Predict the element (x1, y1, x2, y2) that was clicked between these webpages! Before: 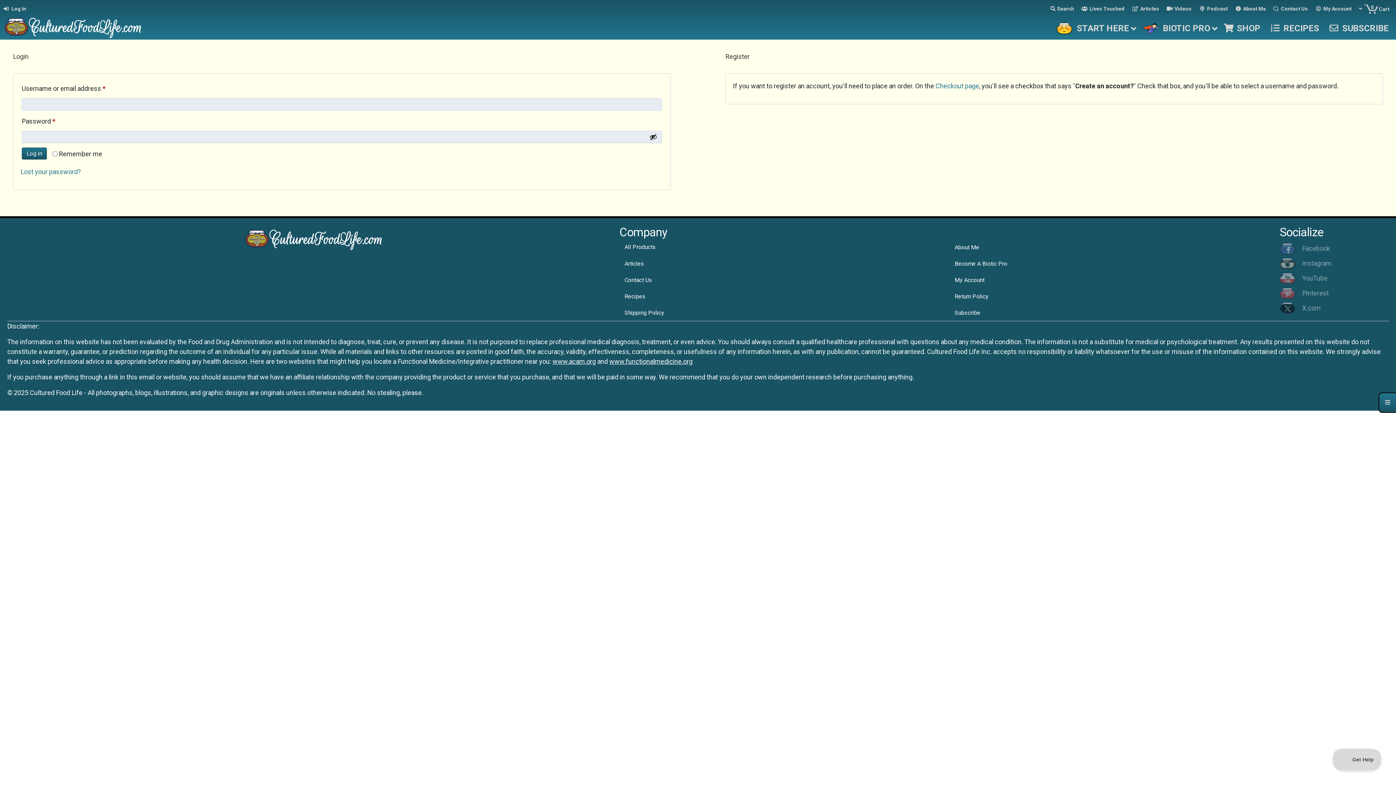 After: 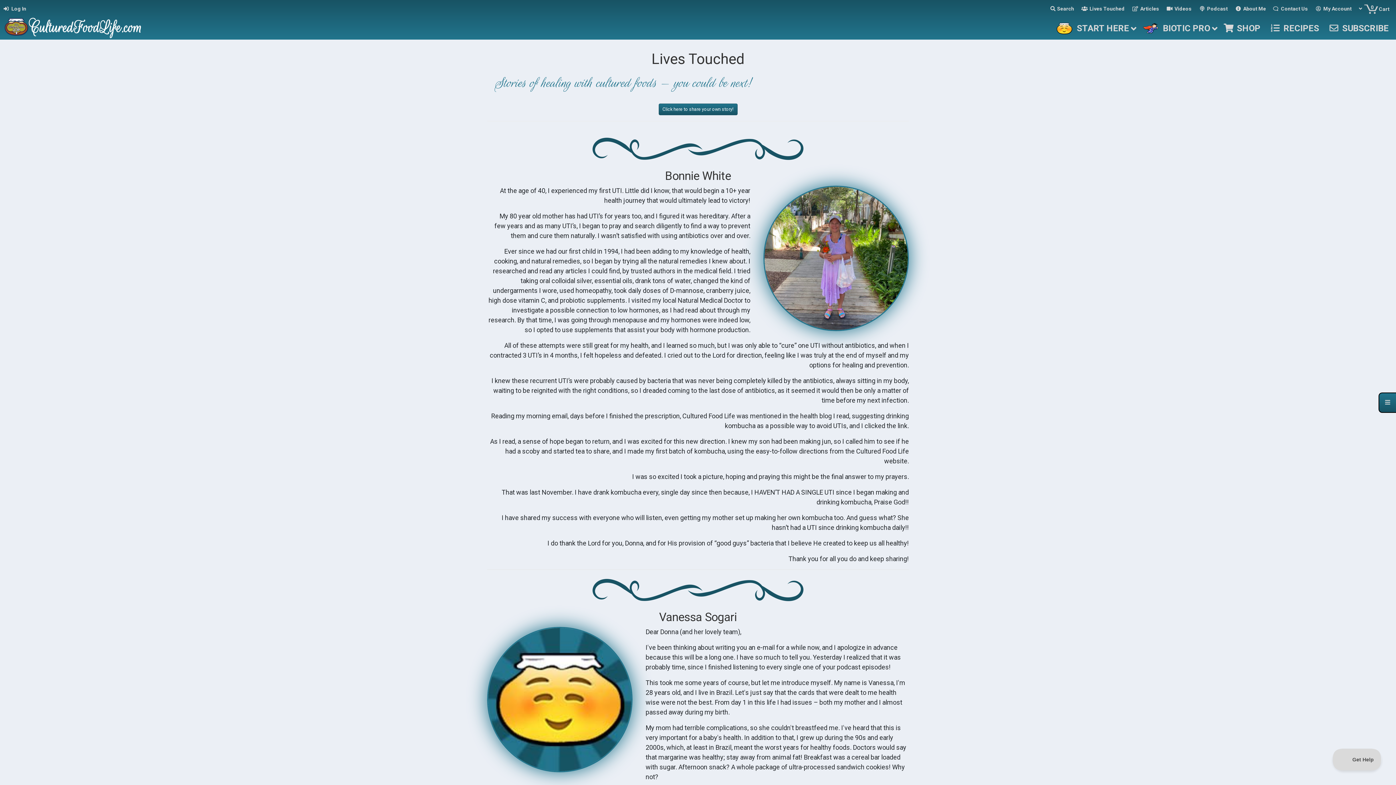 Action: bbox: (1078, 0, 1128, 17) label: Lives Touched